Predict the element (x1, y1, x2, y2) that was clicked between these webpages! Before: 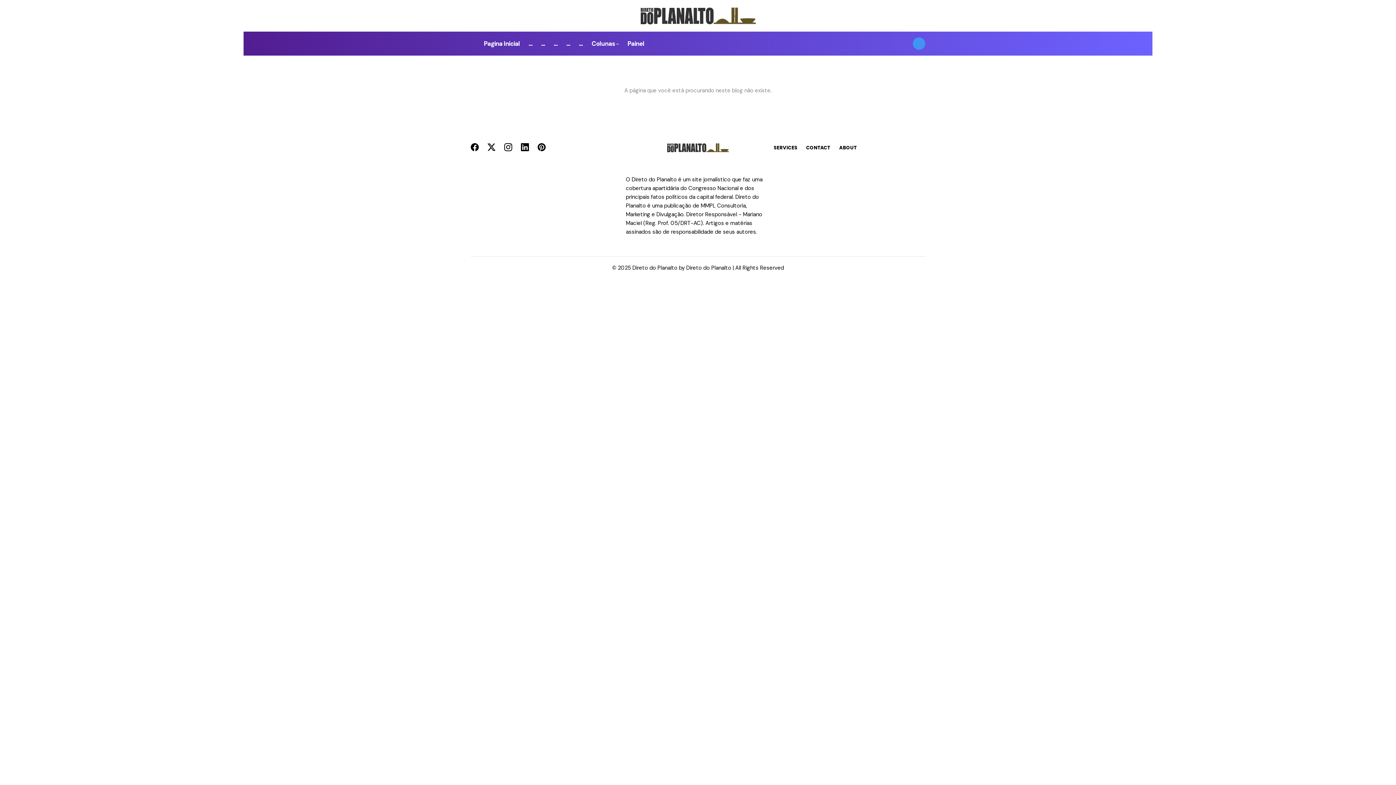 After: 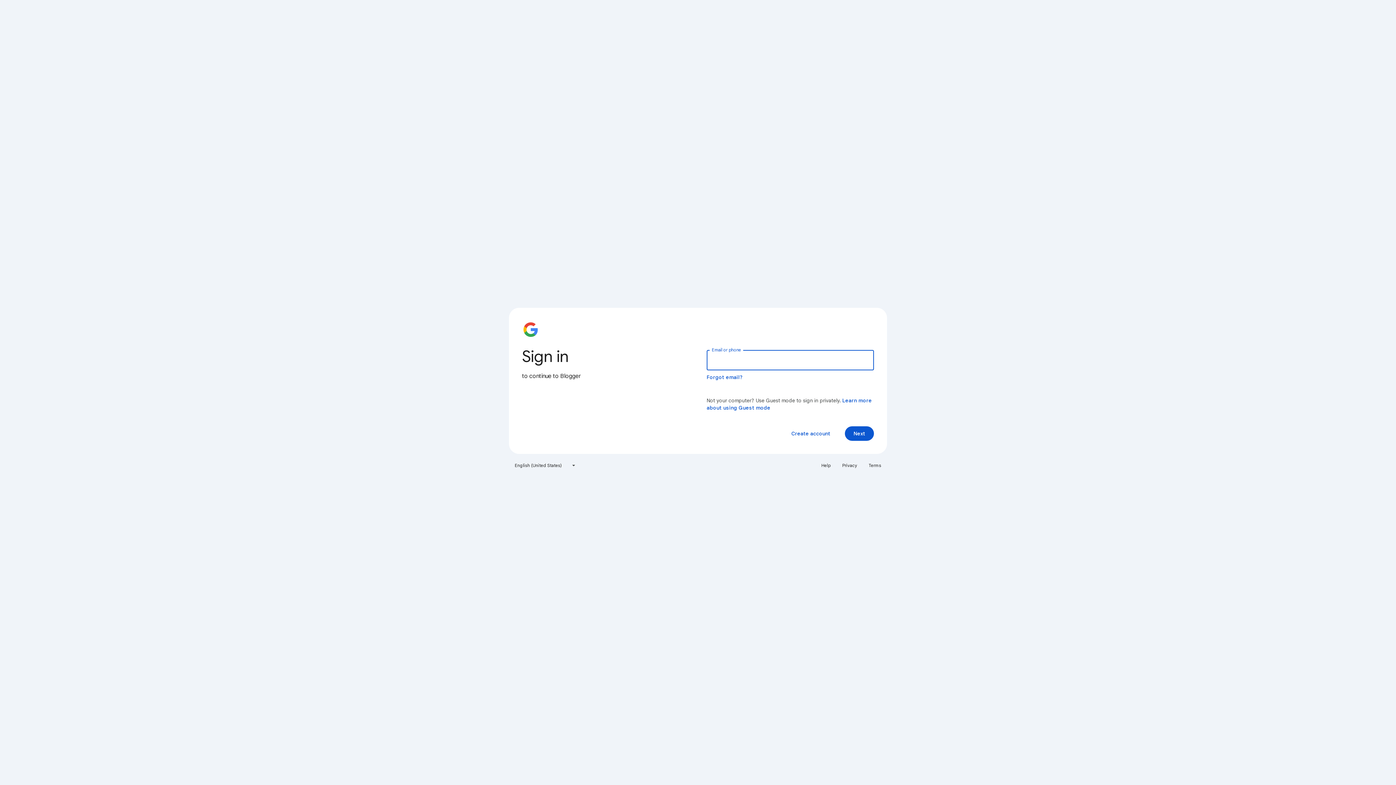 Action: bbox: (623, 31, 648, 55) label: Painel